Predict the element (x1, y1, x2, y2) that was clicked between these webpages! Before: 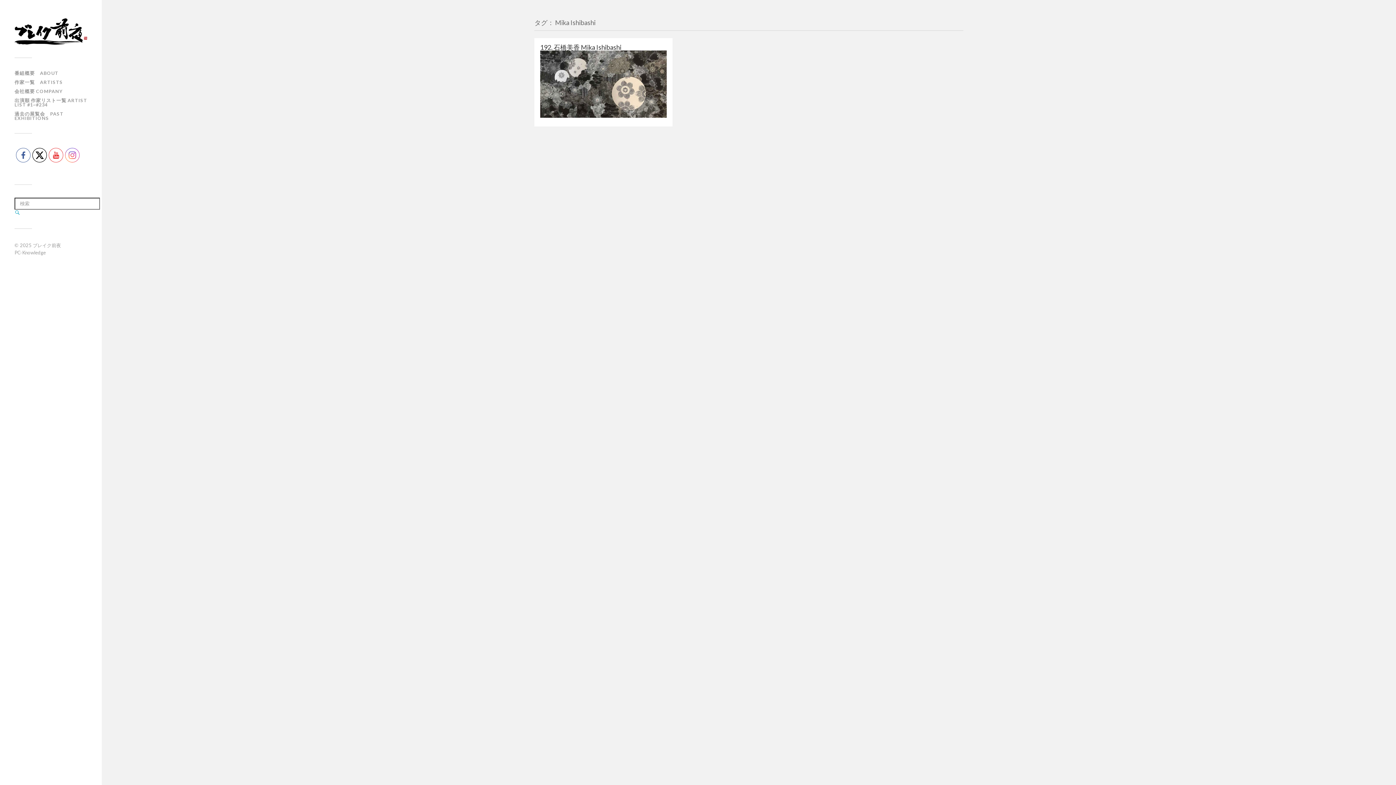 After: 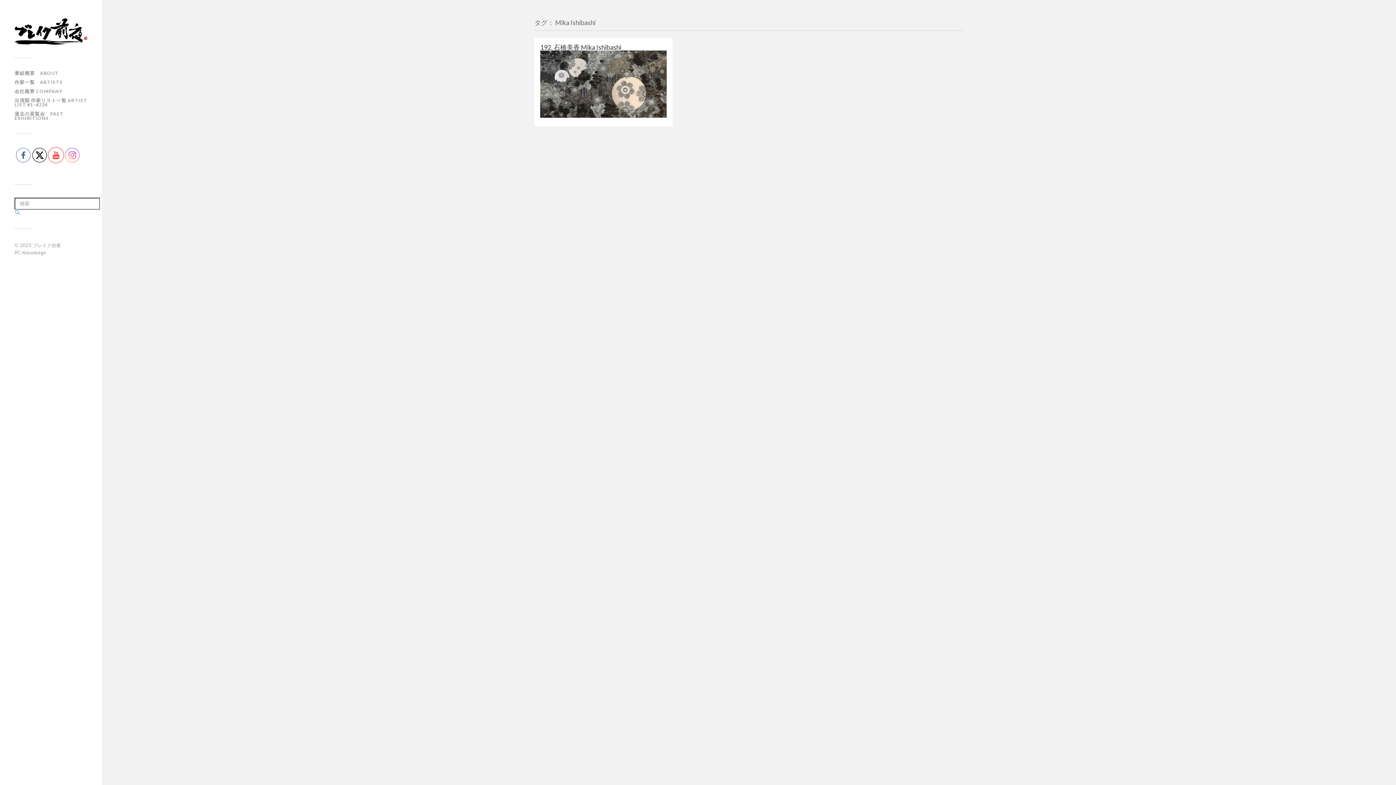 Action: bbox: (49, 148, 63, 163)